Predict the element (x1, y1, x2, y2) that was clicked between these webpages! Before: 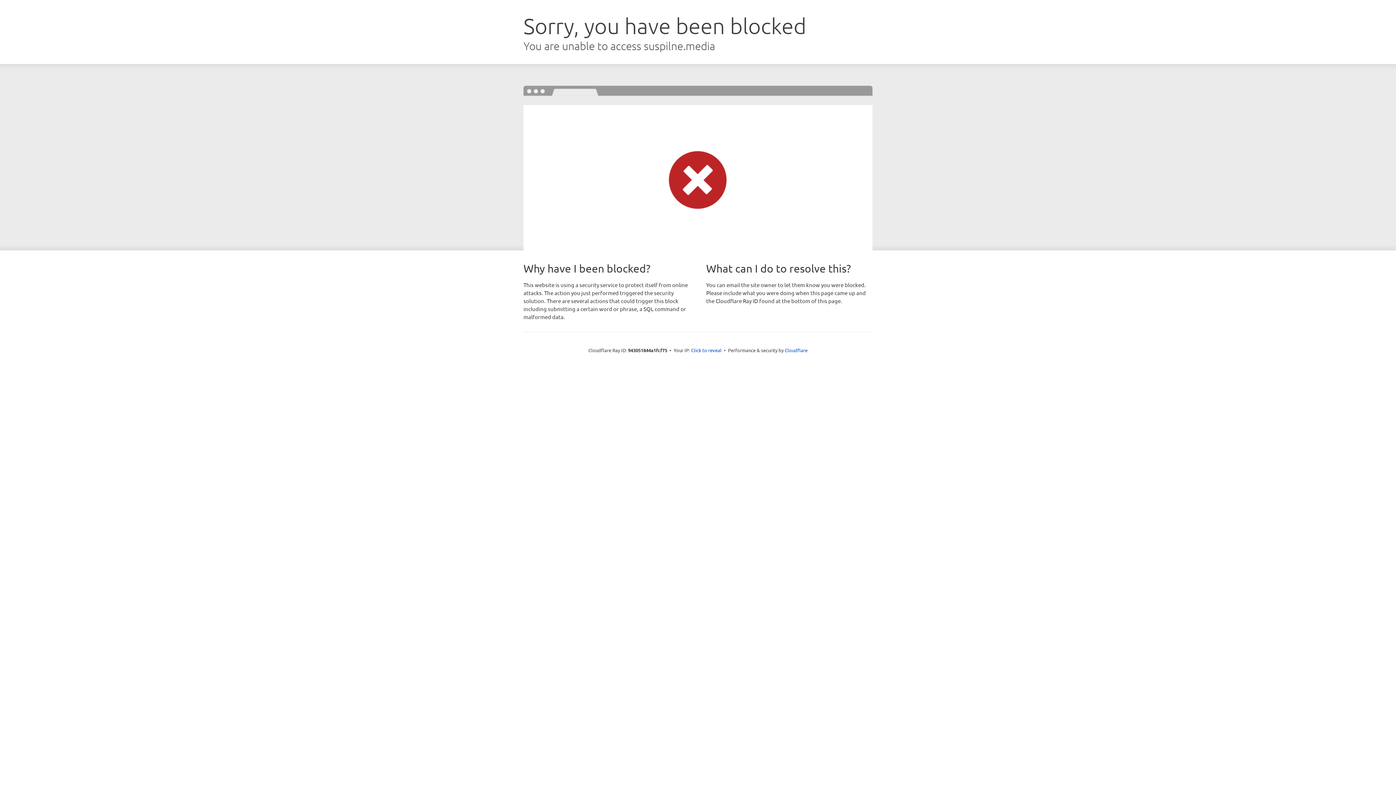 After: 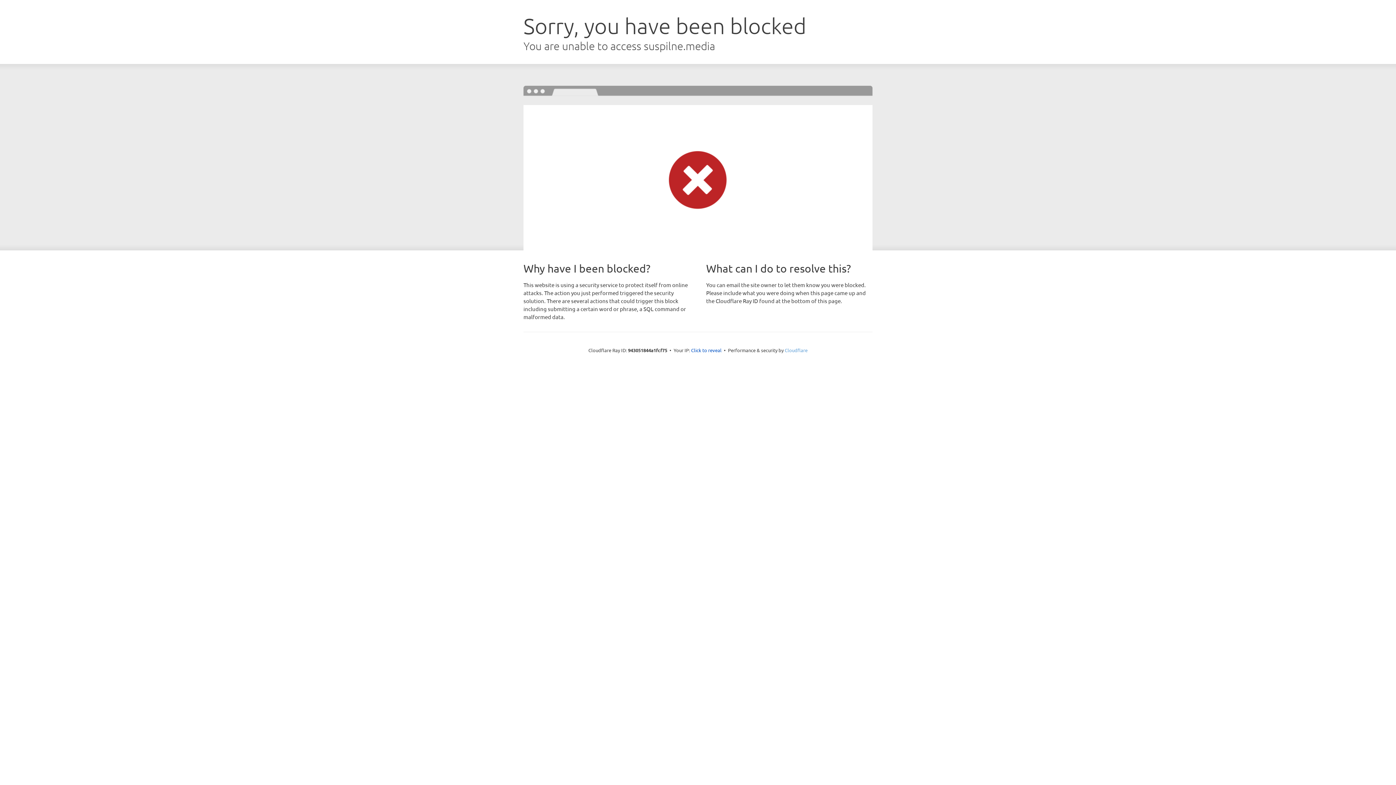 Action: label: Cloudflare bbox: (784, 347, 807, 353)